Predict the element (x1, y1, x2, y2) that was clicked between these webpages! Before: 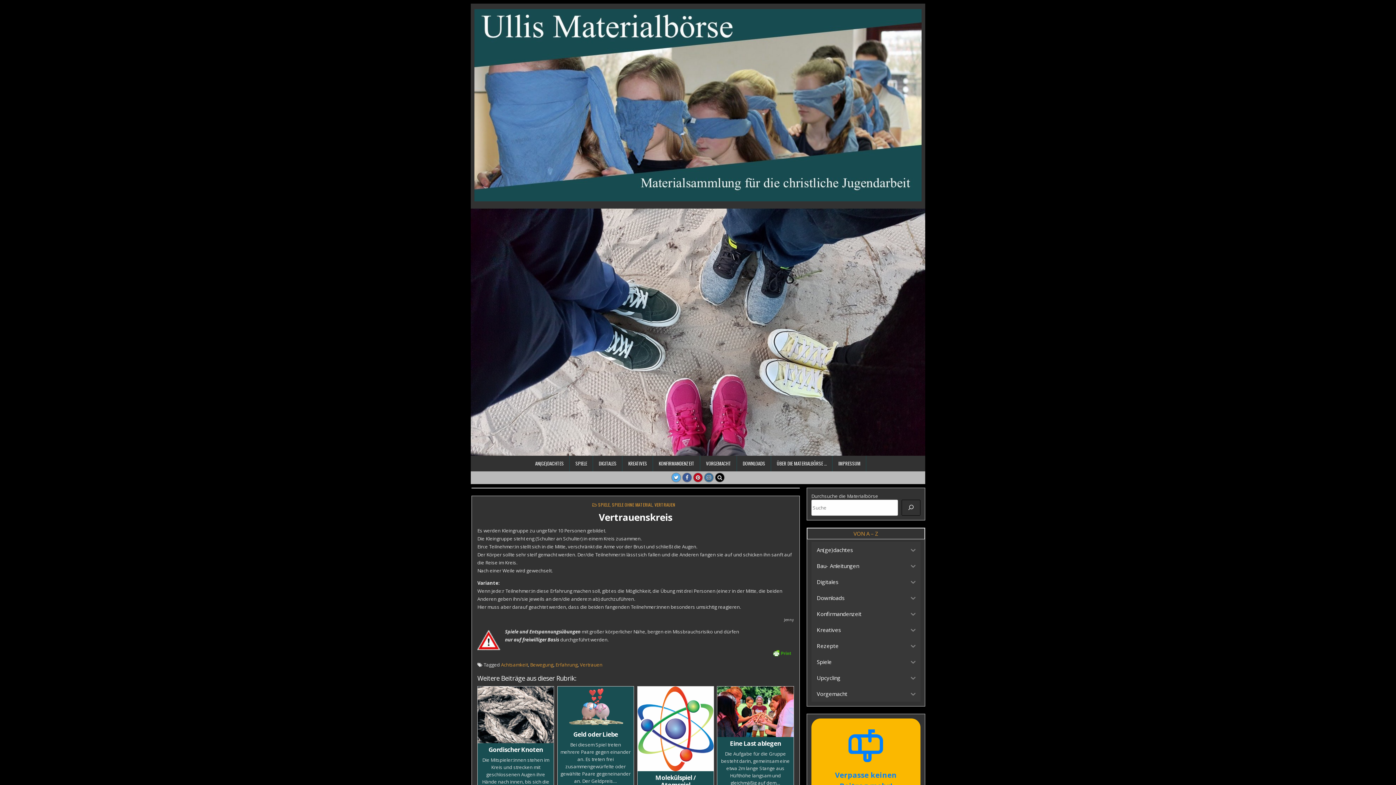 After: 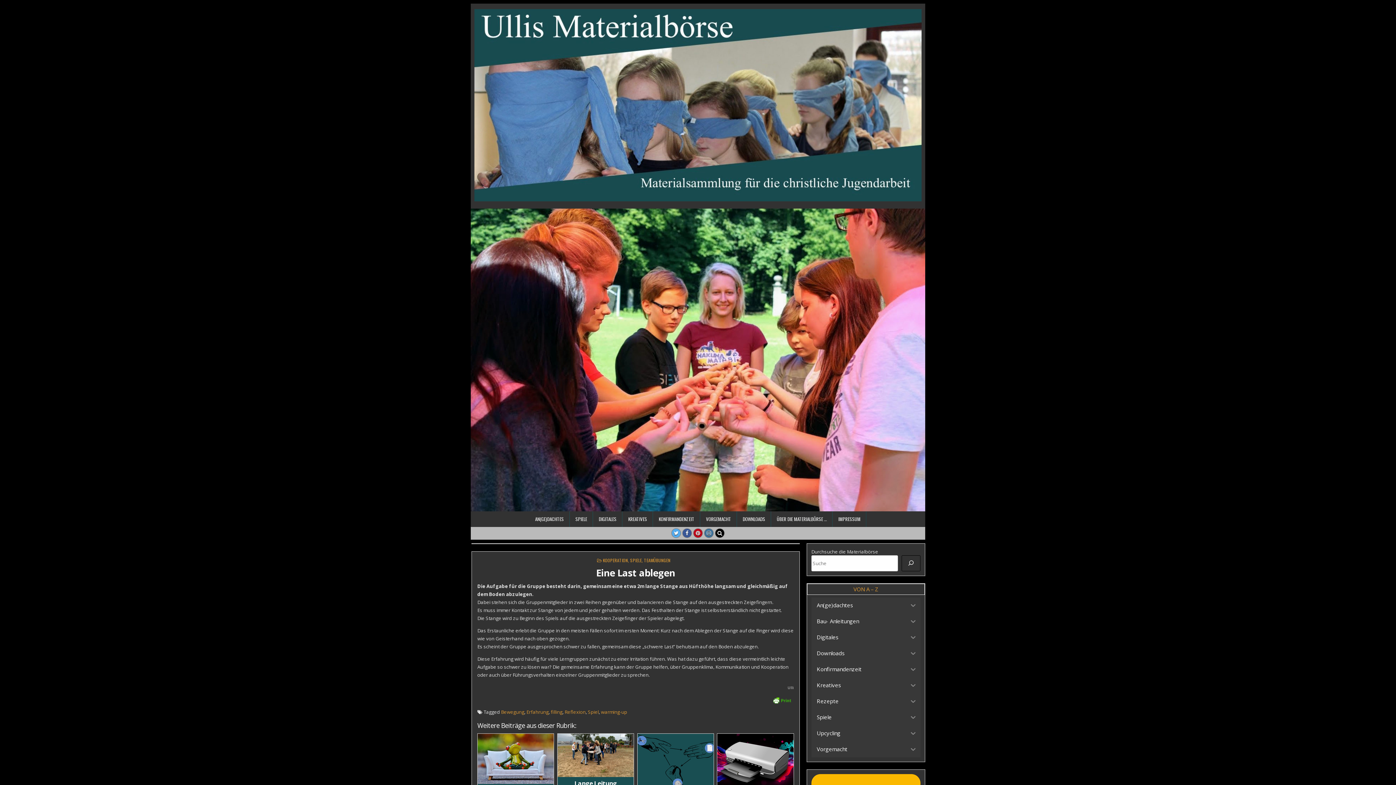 Action: label: Eine Last ablegen bbox: (730, 739, 781, 747)